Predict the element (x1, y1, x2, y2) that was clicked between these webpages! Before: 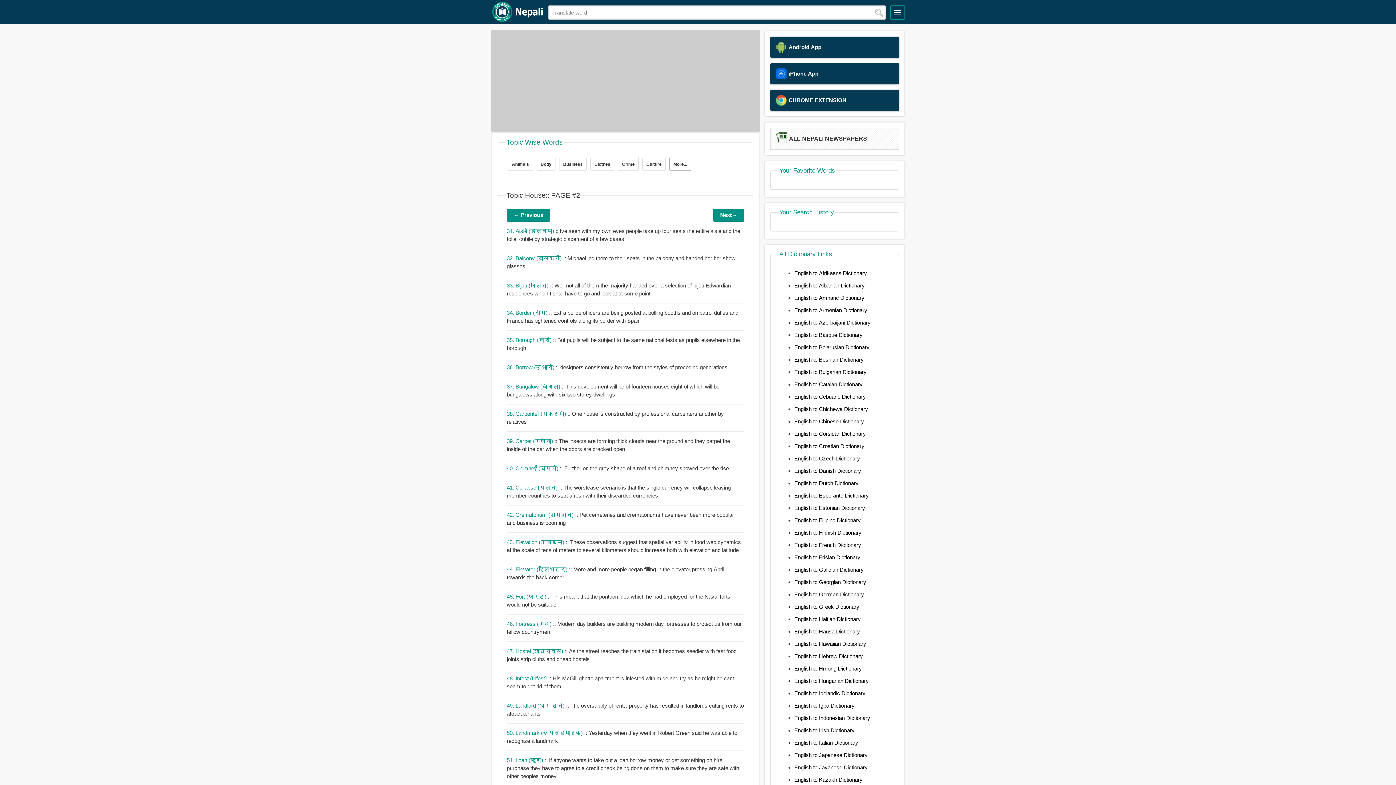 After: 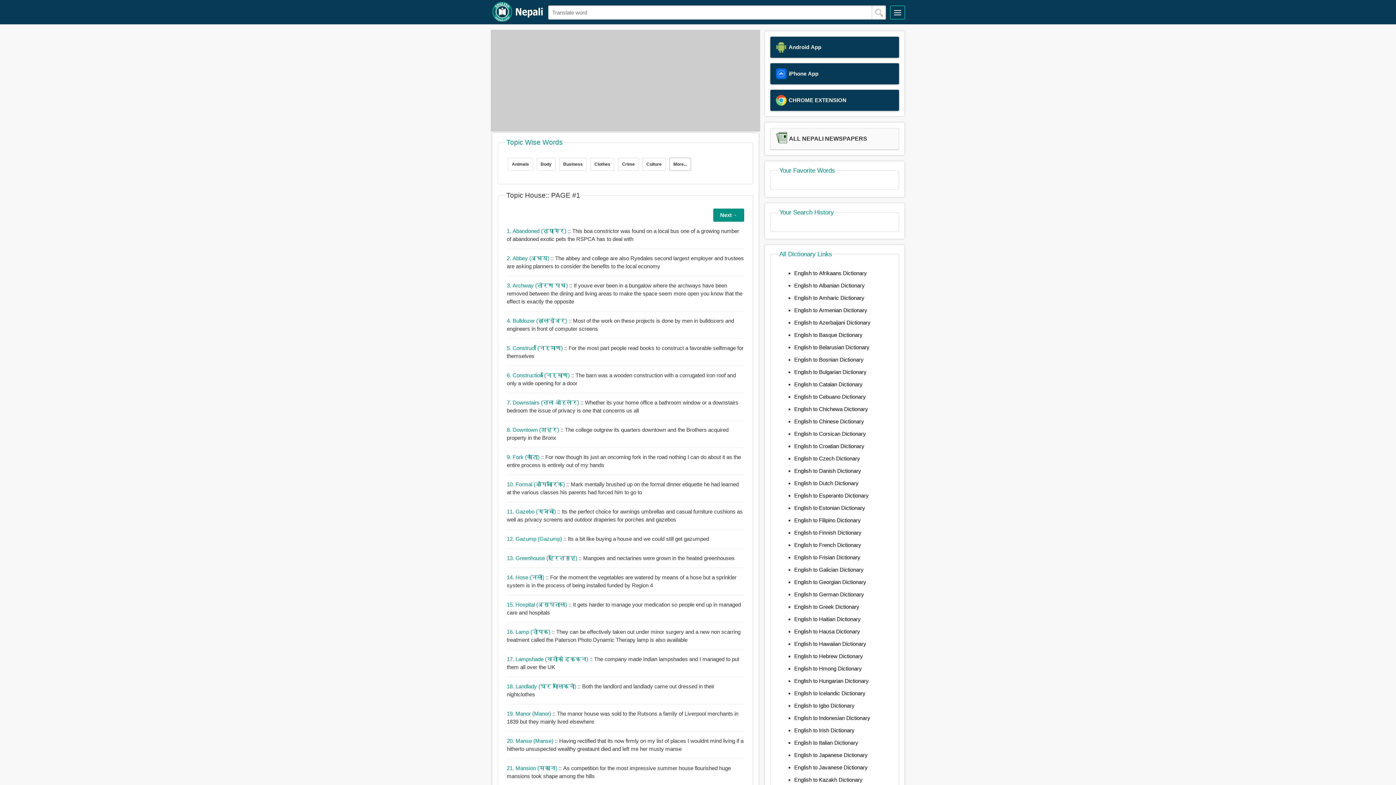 Action: label: ← Previous bbox: (509, 209, 547, 221)